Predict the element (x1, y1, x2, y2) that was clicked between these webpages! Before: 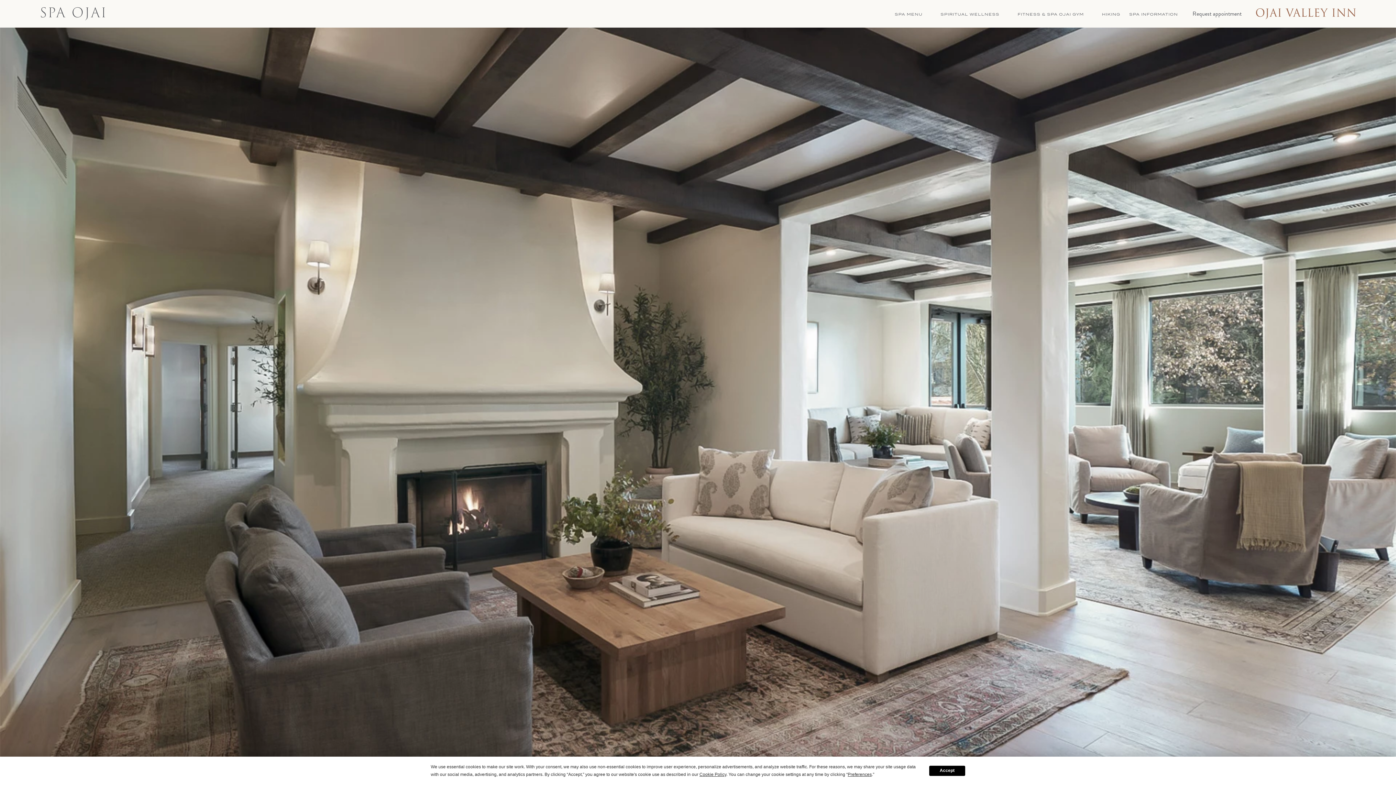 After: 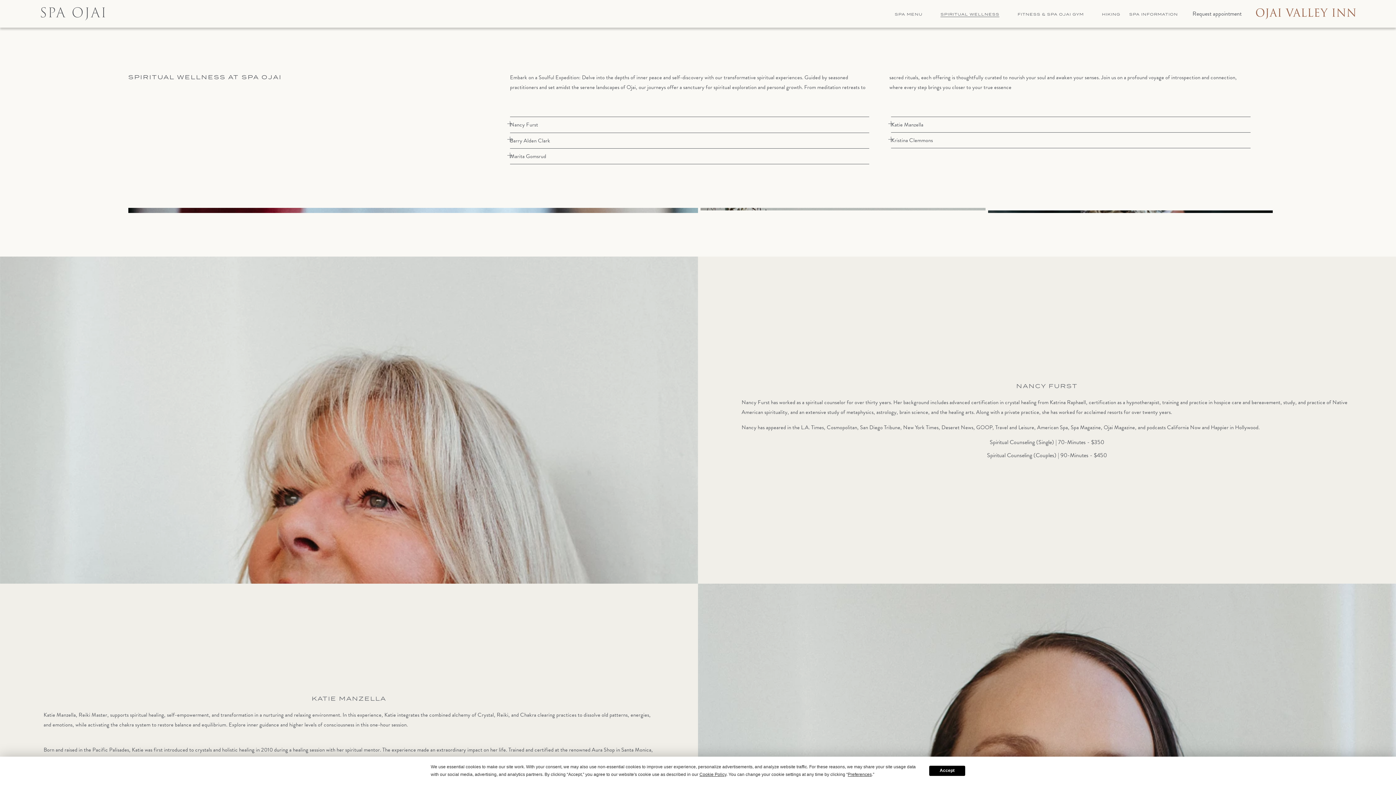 Action: label: SPIRITUAL WELLNESS bbox: (940, 11, 999, 17)